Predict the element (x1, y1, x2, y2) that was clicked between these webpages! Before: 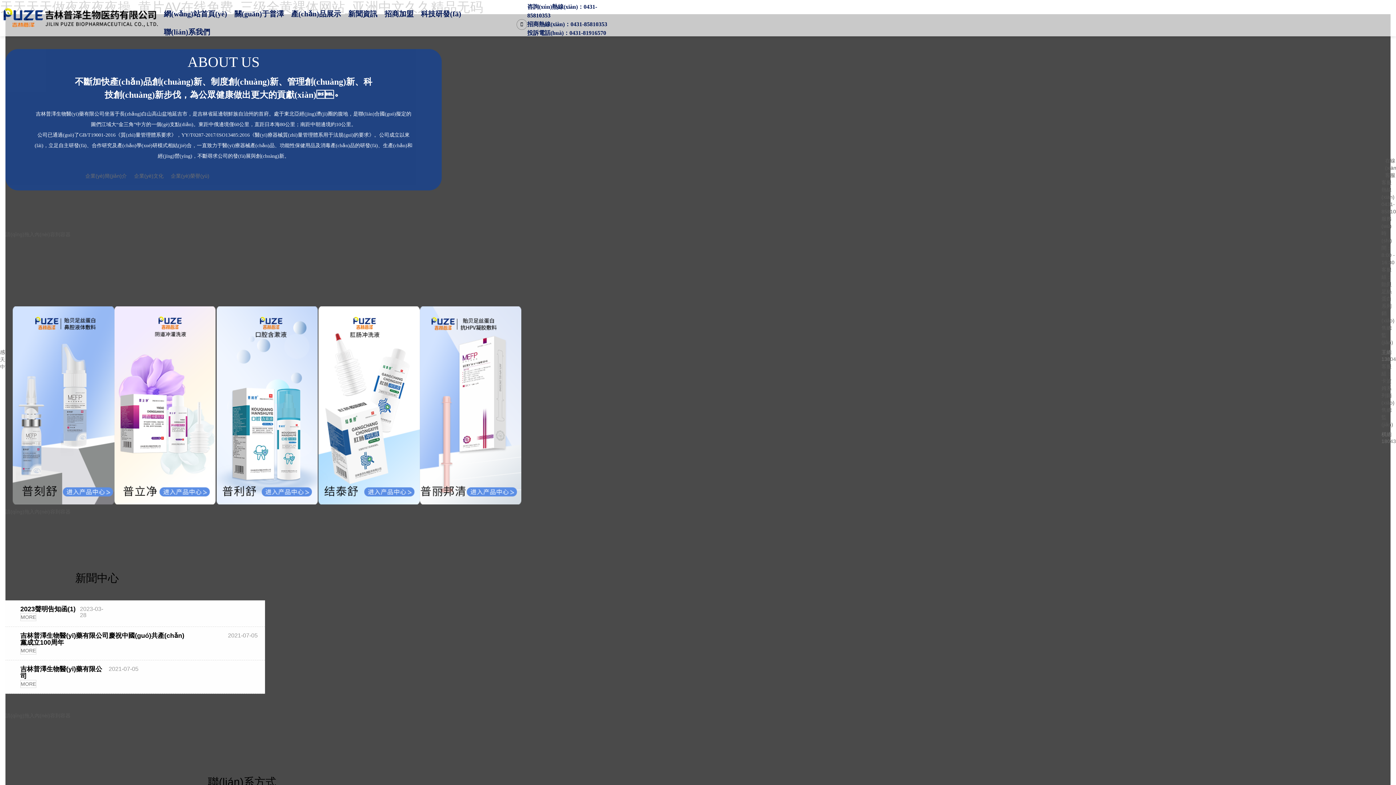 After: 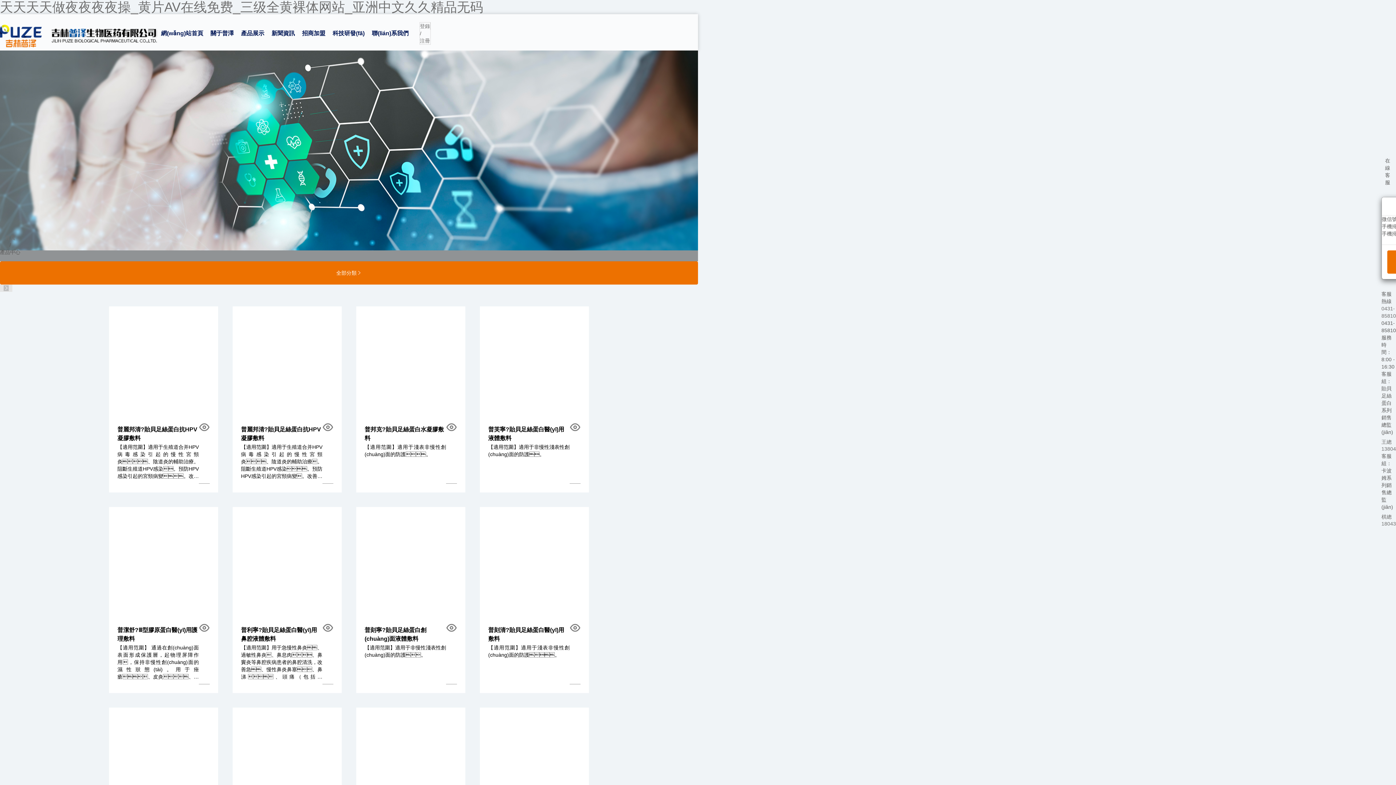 Action: bbox: (216, 306, 318, 504)